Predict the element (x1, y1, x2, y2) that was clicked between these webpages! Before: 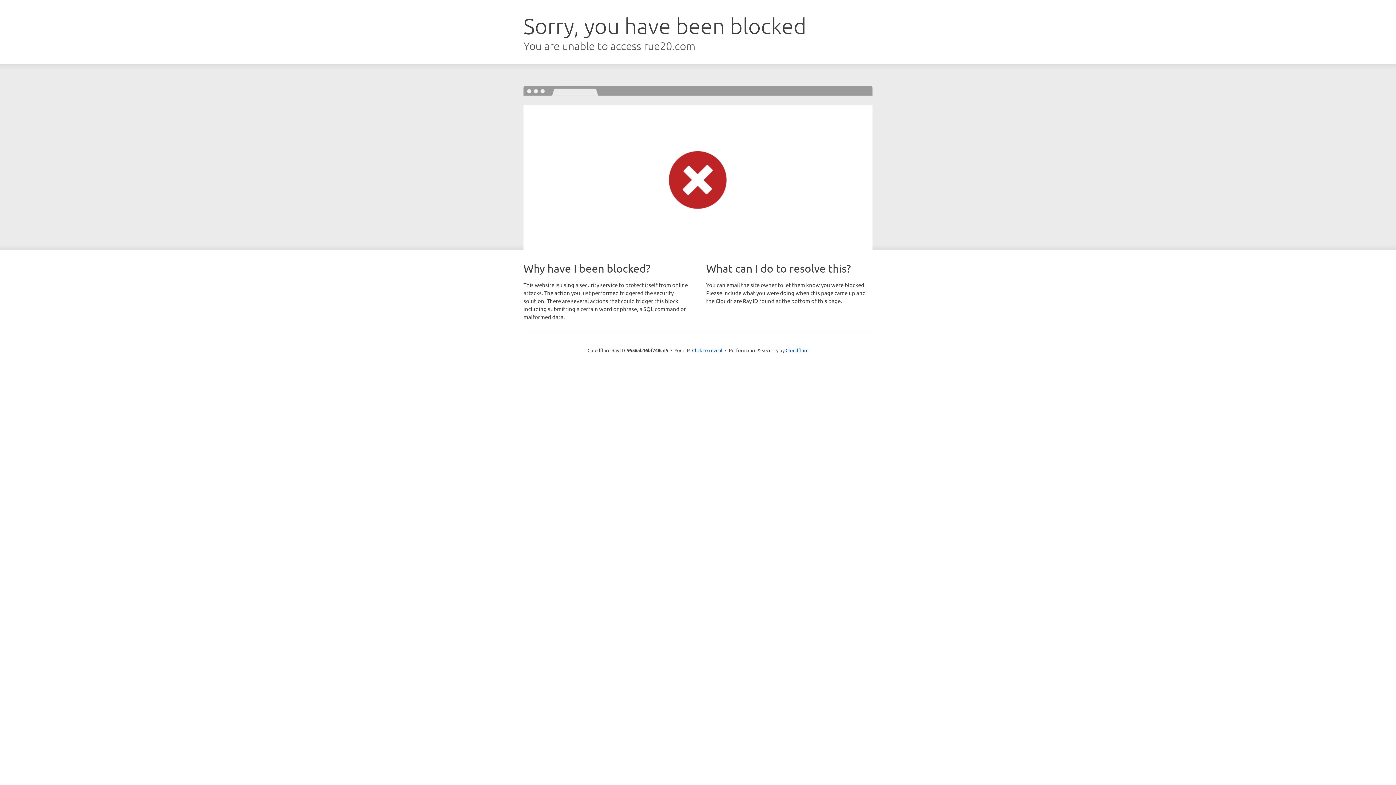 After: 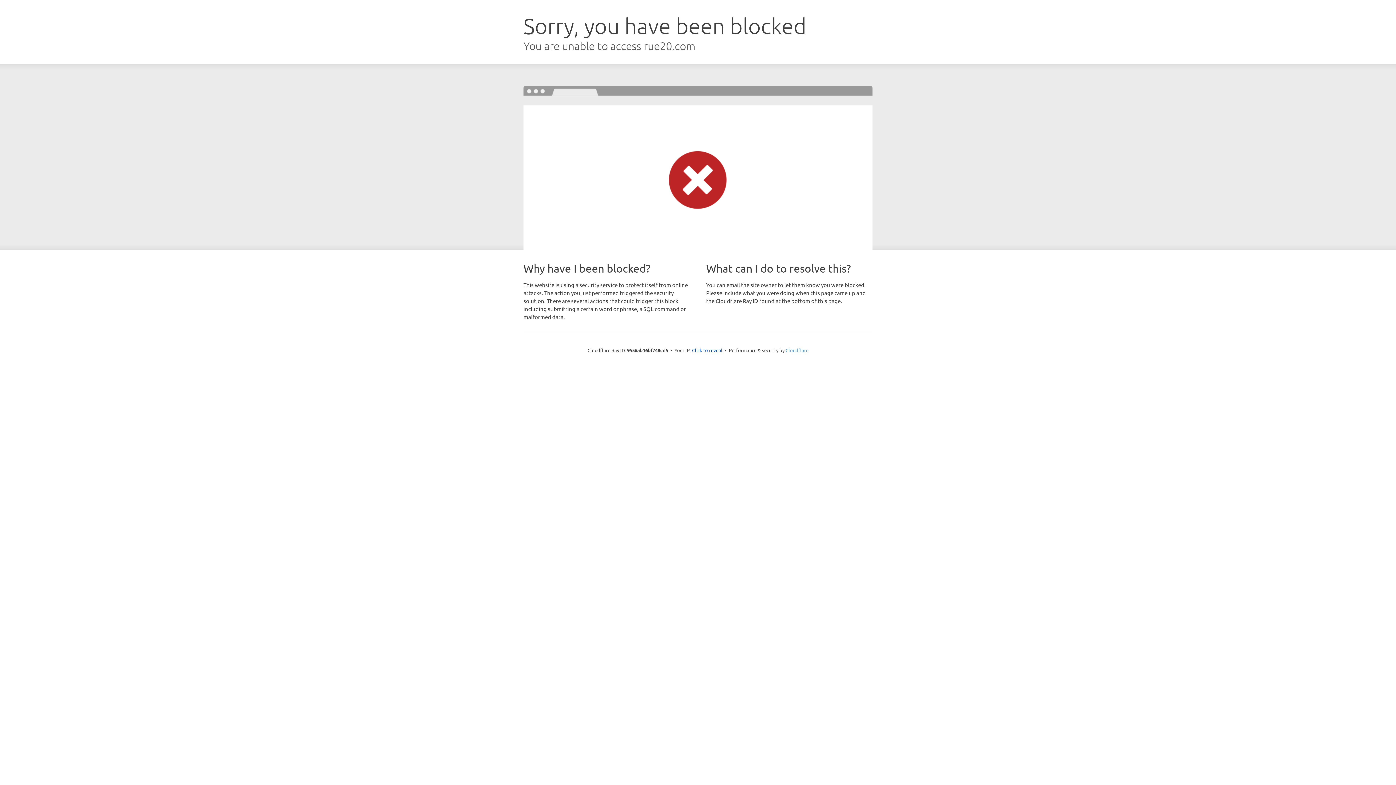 Action: label: Cloudflare bbox: (785, 347, 808, 353)